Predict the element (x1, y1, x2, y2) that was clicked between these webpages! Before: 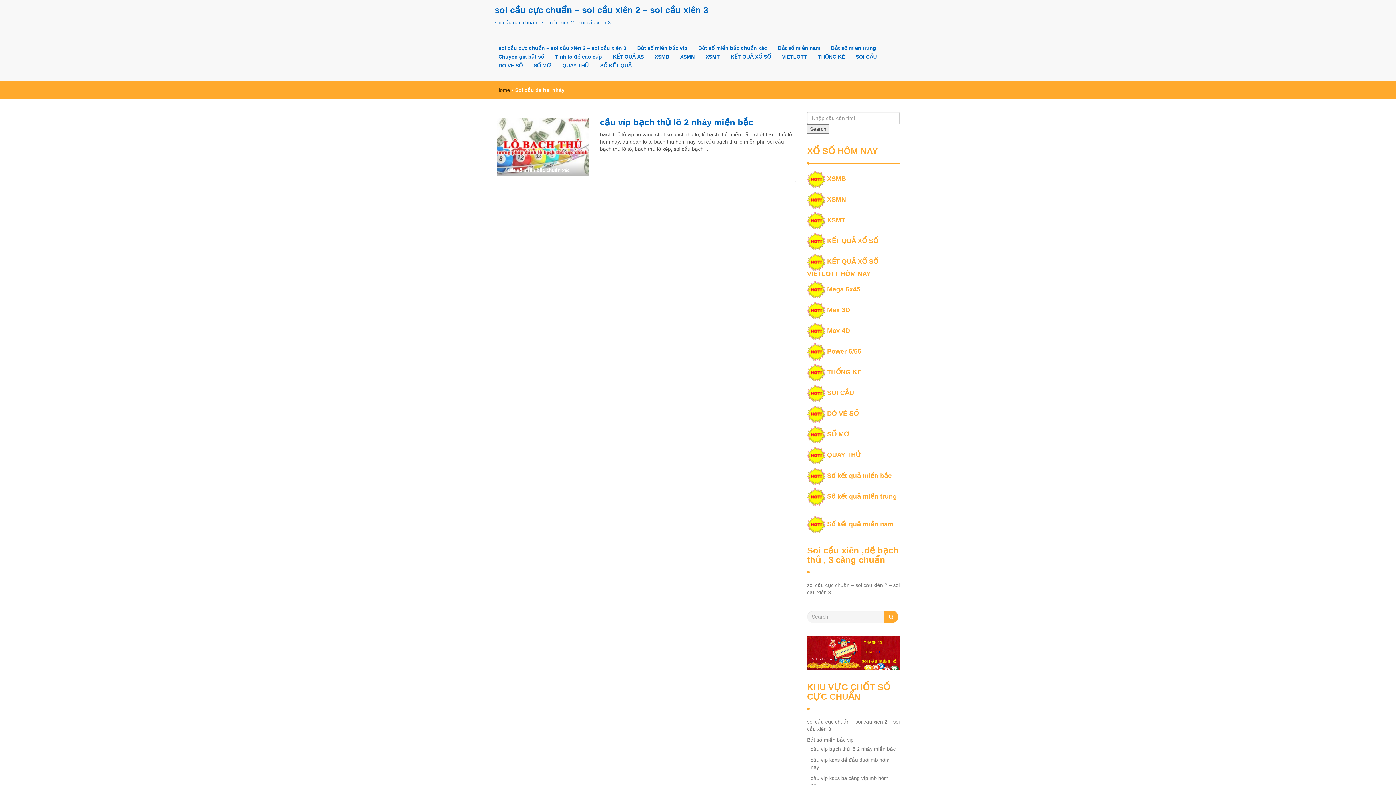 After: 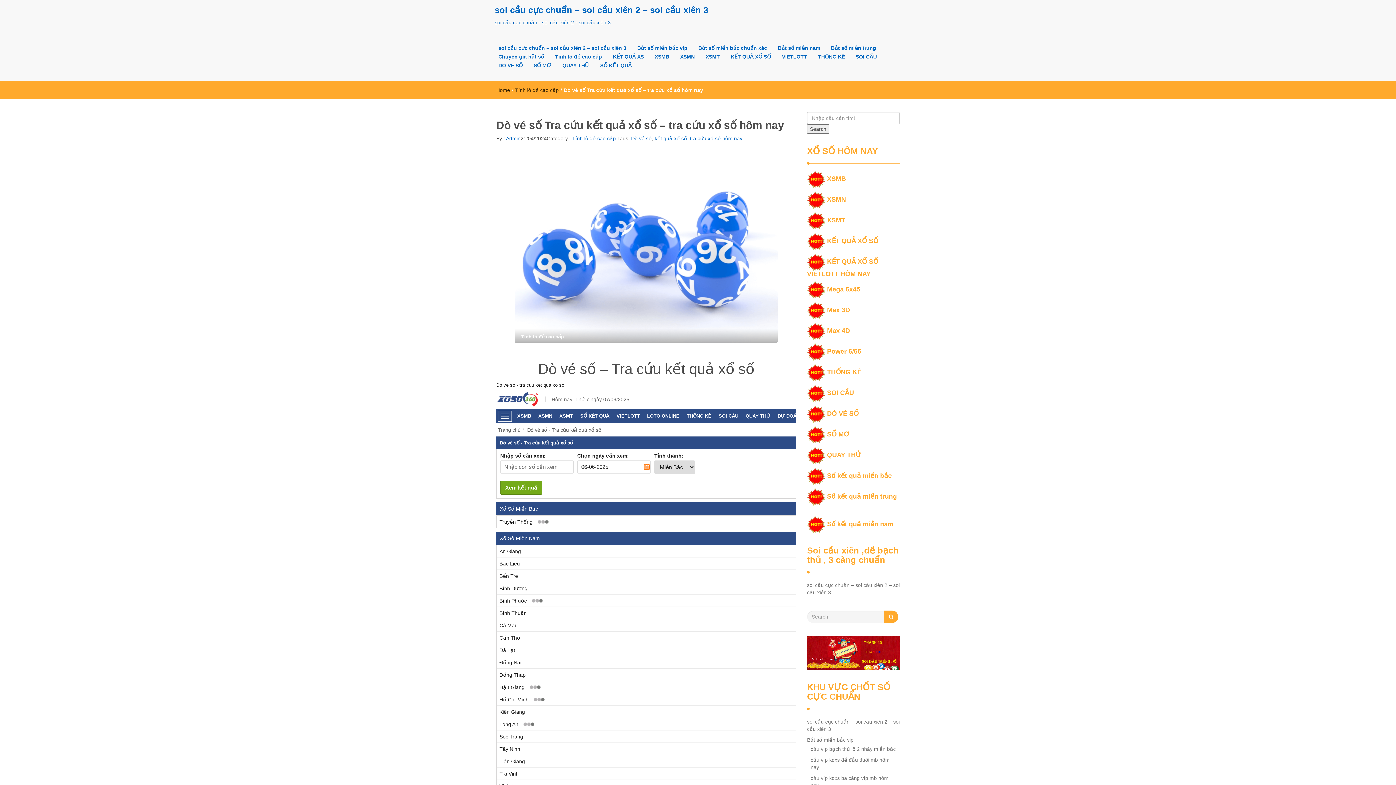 Action: label: DÒ VÉ SỐ bbox: (493, 61, 528, 69)